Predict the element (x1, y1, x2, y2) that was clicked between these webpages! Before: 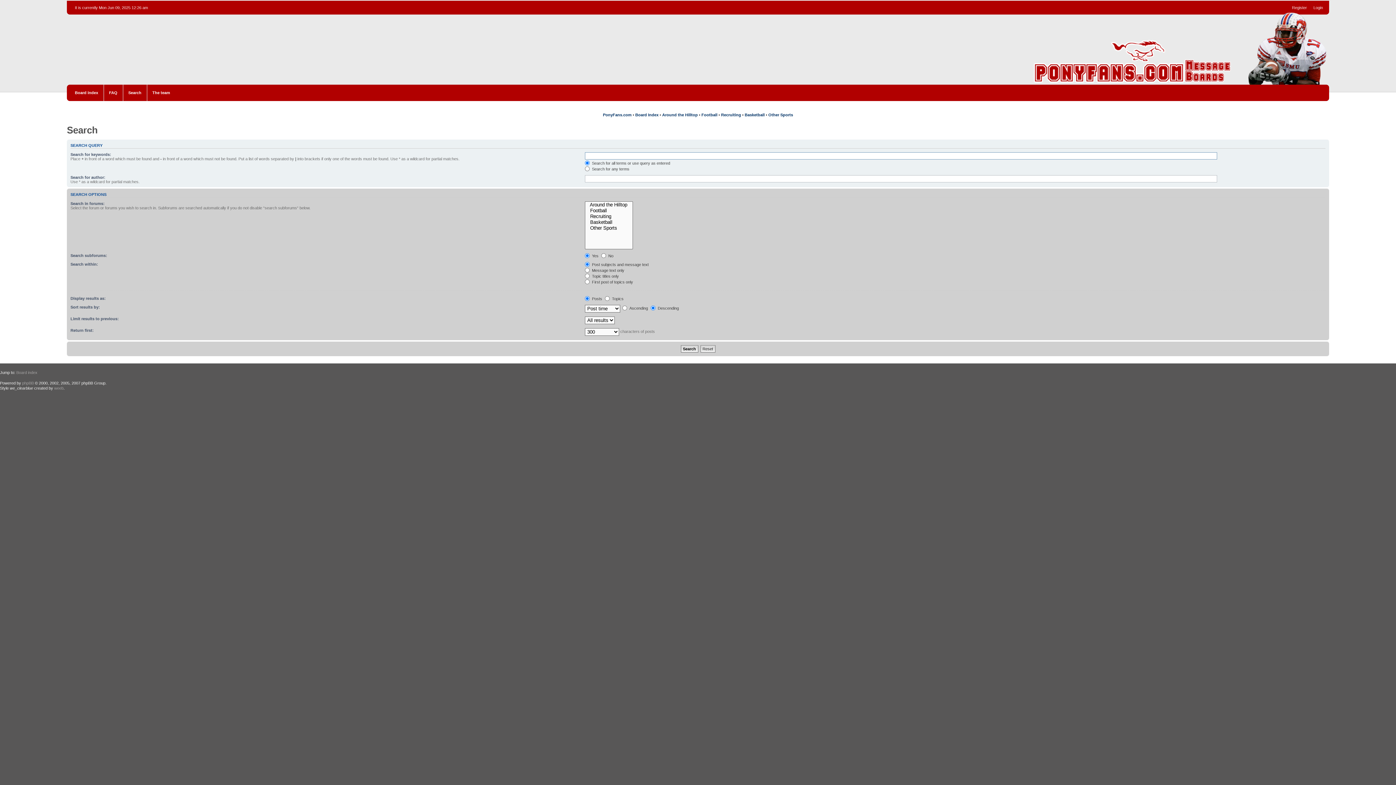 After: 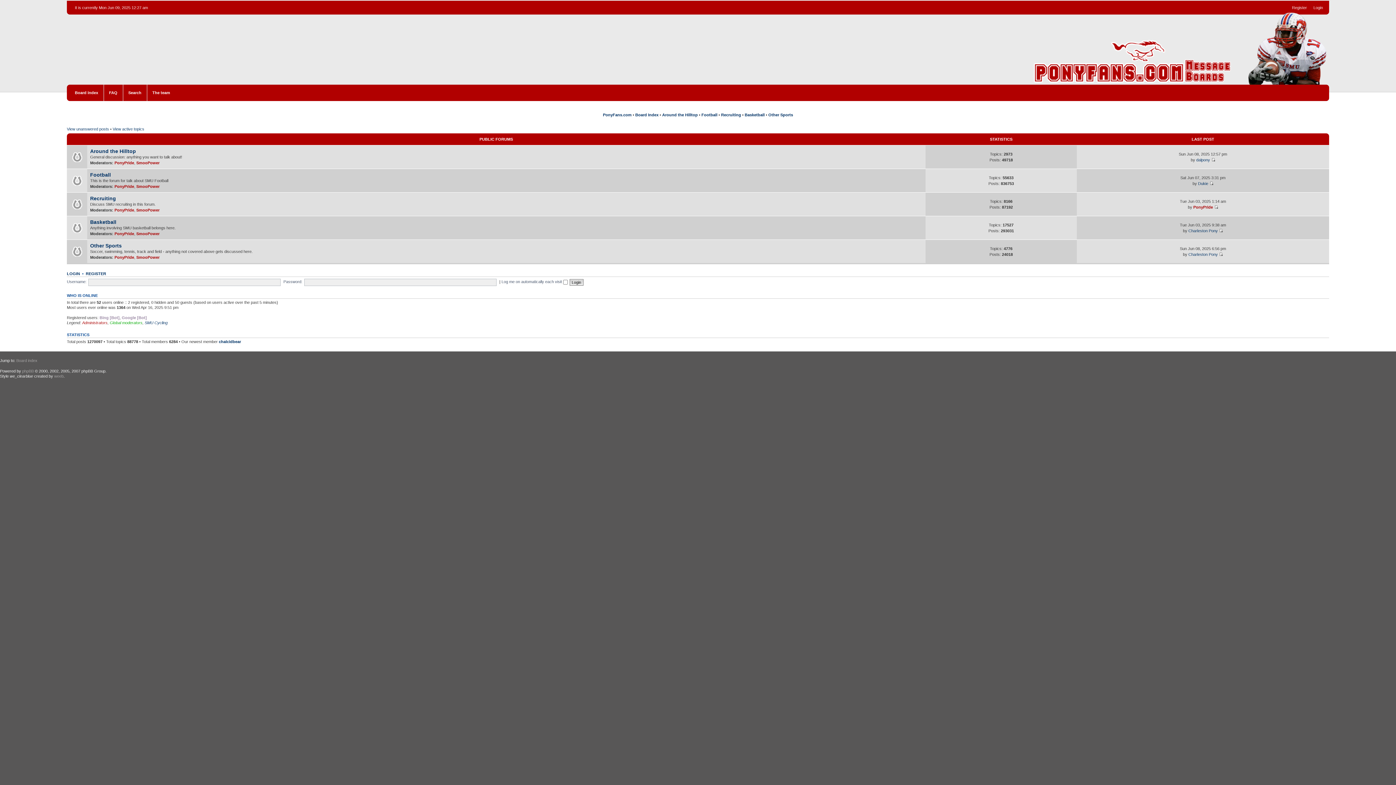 Action: bbox: (74, 90, 98, 94) label: Board index